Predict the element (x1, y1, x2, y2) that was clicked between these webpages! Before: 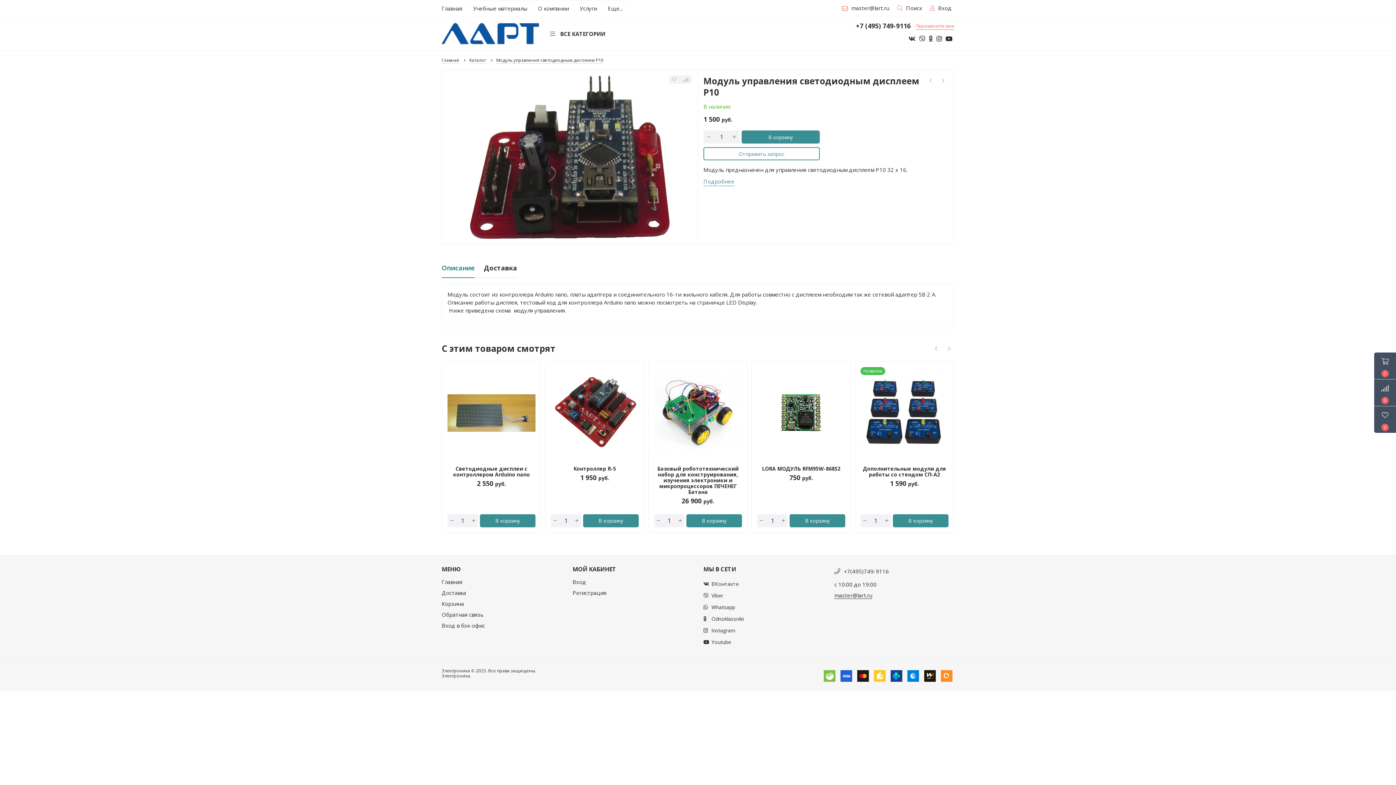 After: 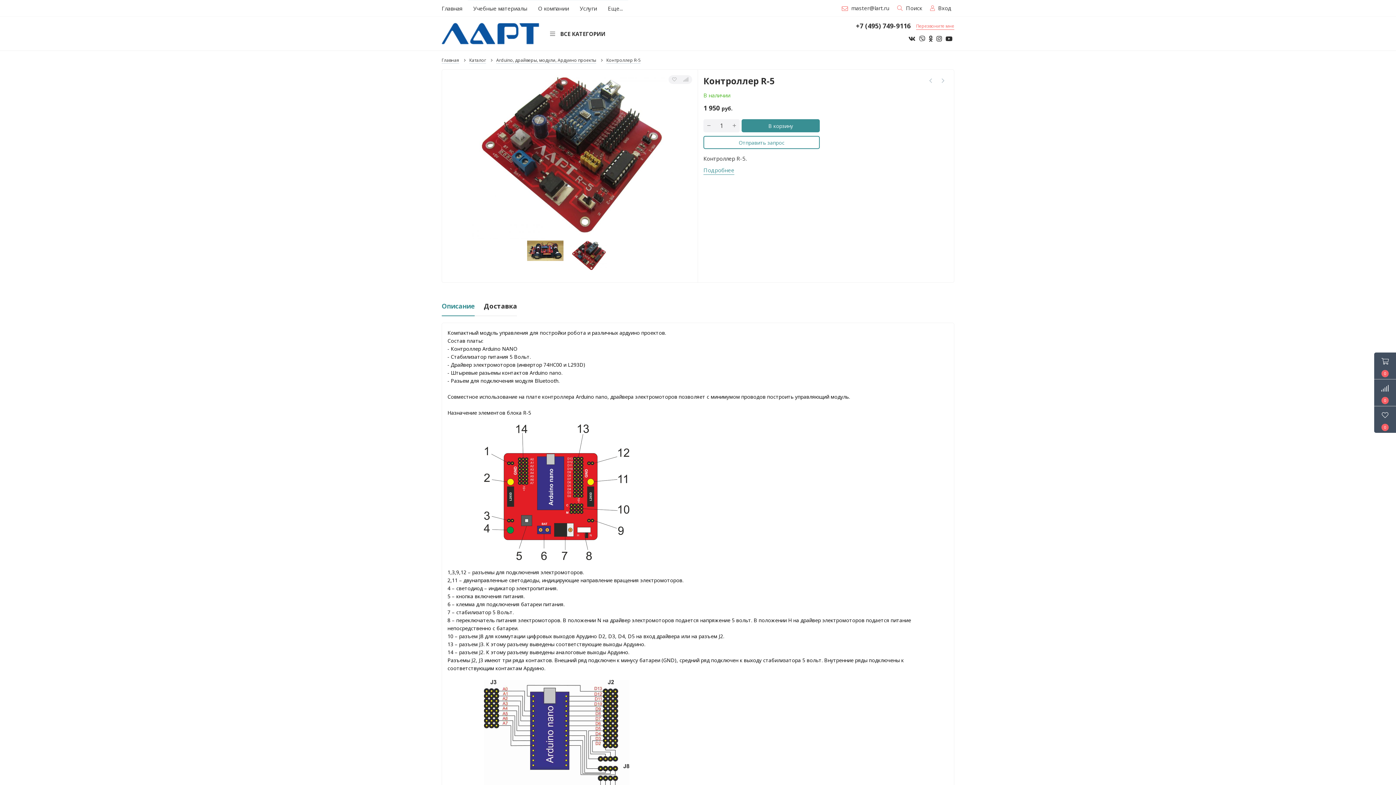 Action: bbox: (550, 466, 638, 472) label: Контроллер R-5